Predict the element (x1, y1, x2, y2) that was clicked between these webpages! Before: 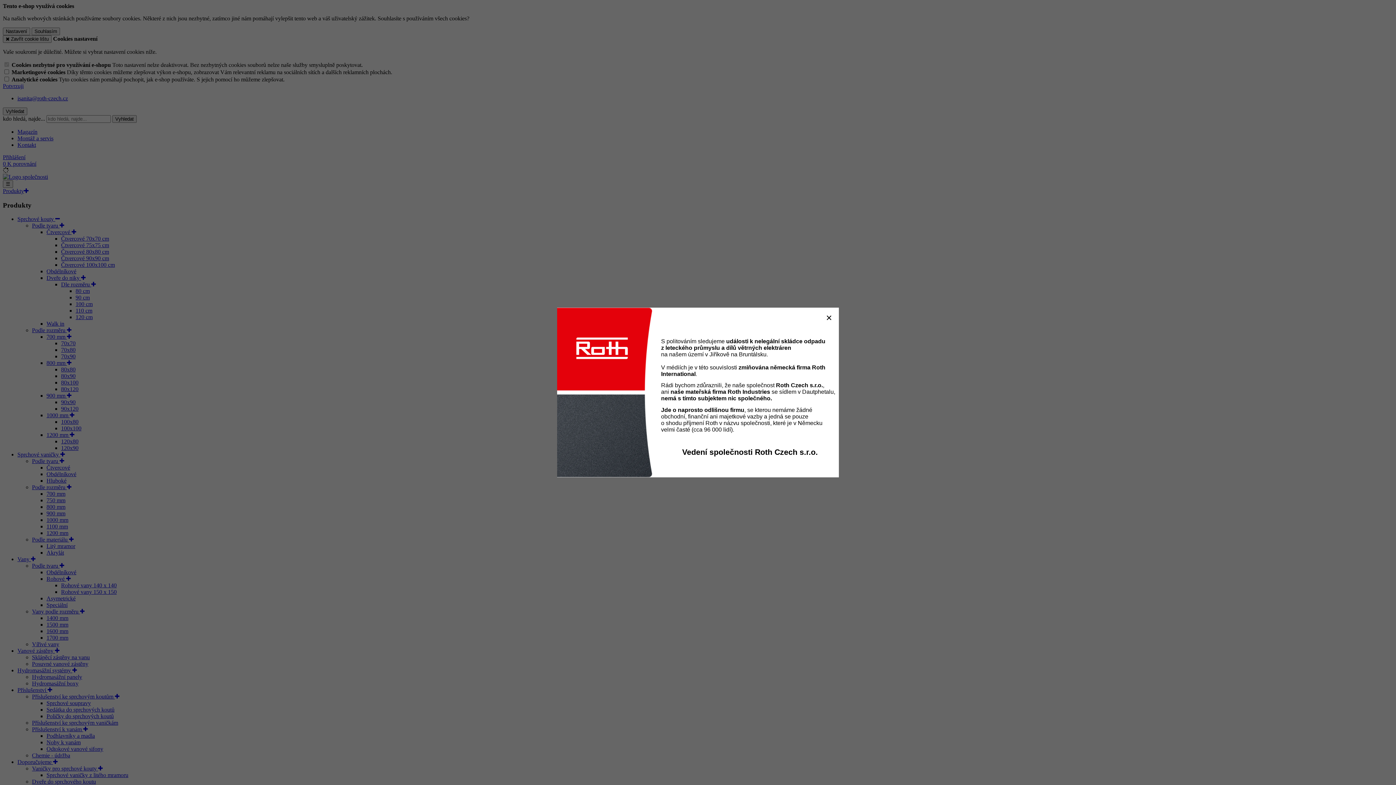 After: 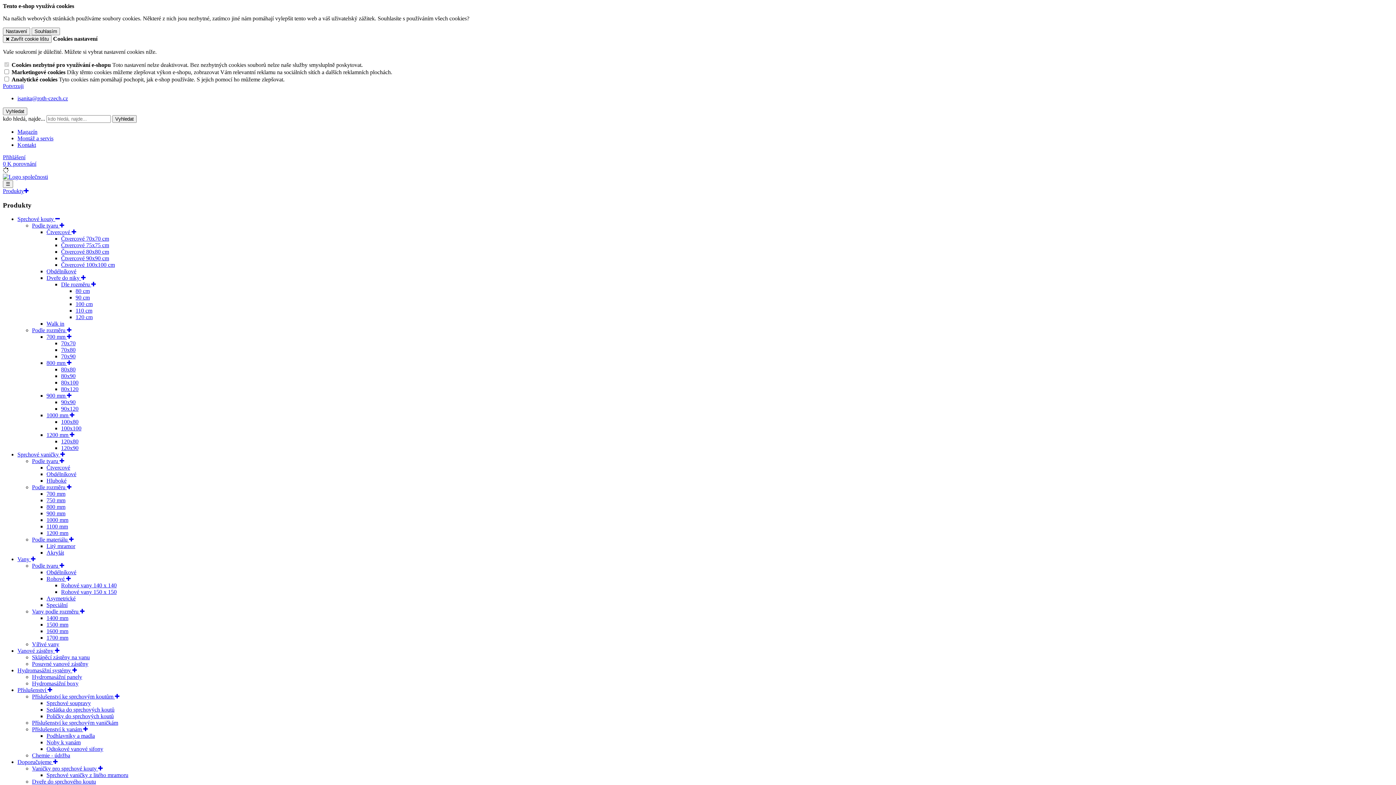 Action: bbox: (826, 315, 831, 320)